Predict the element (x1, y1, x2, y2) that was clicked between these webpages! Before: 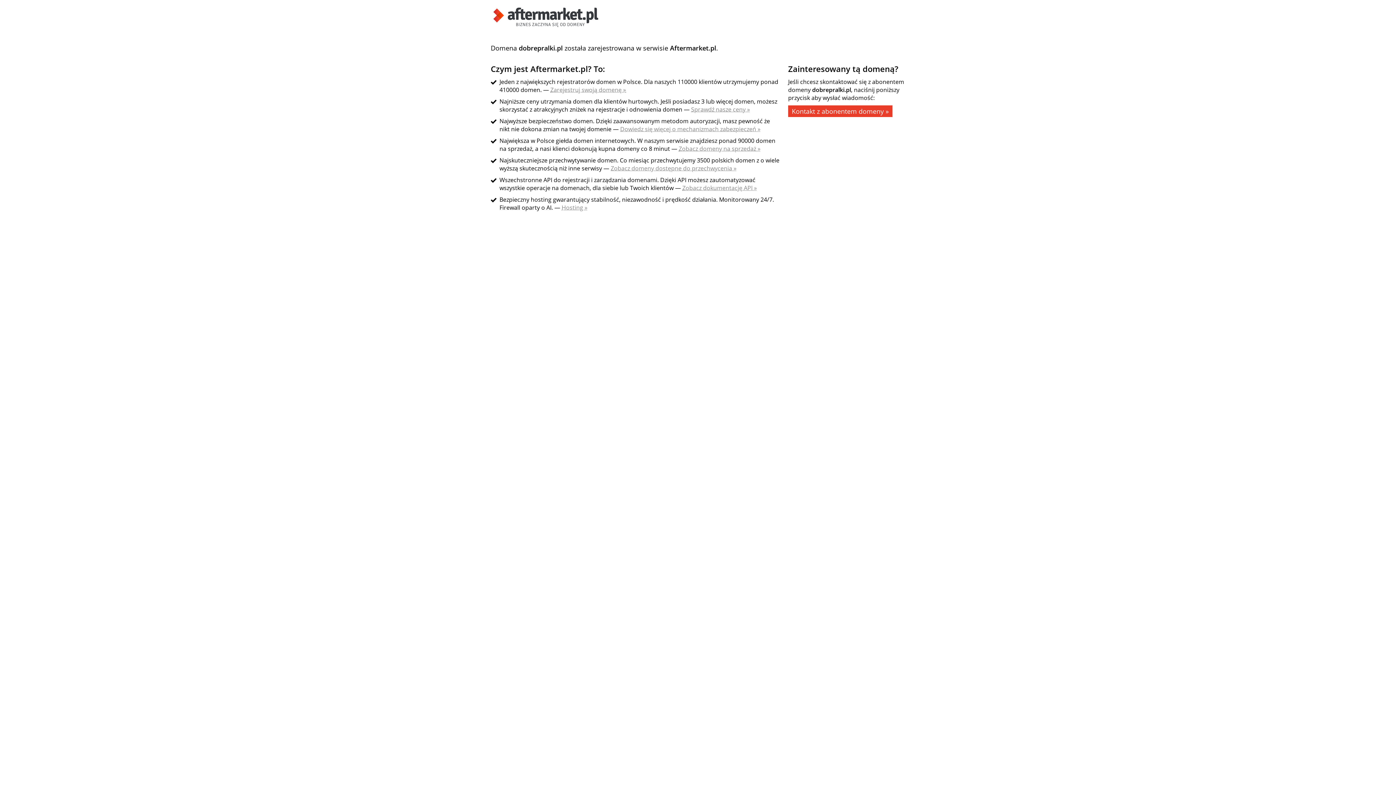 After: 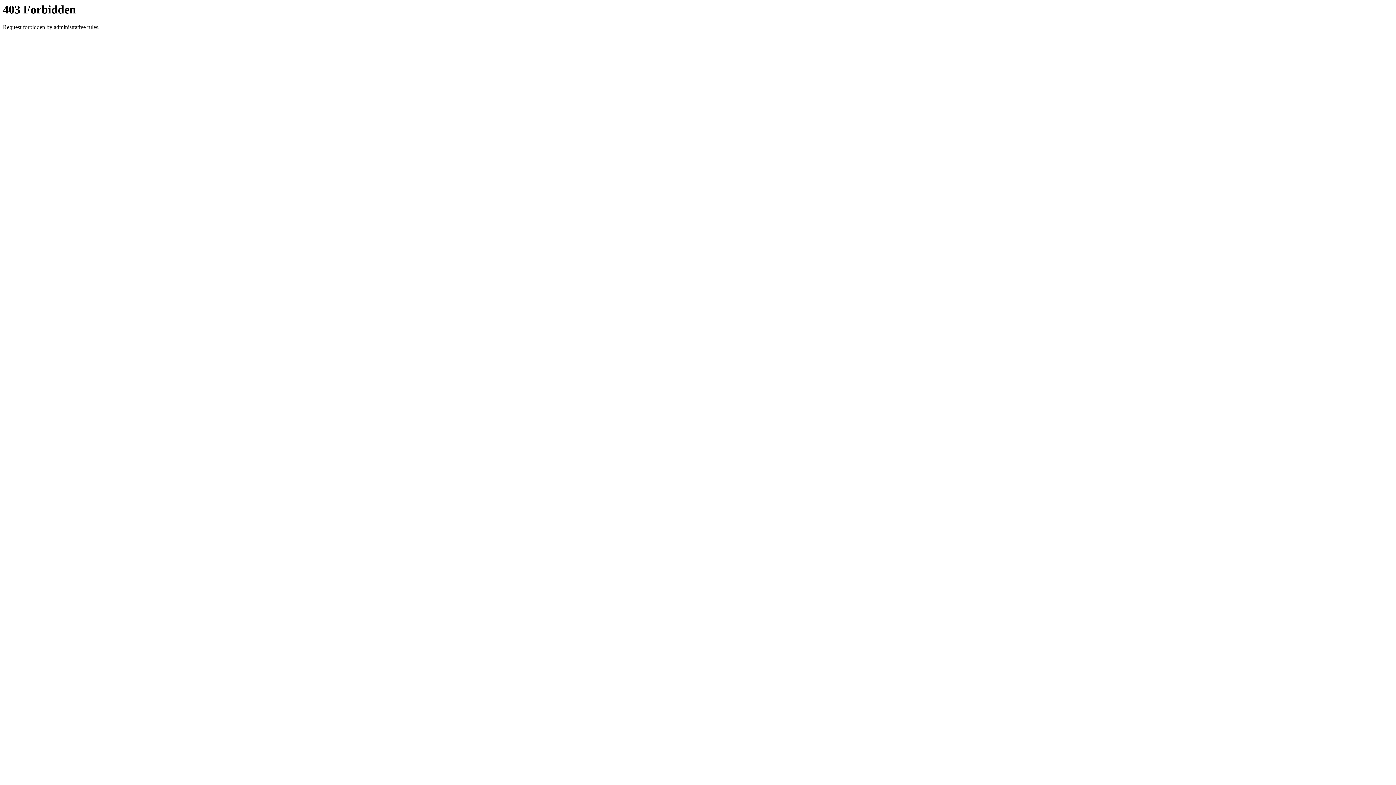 Action: label: Zobacz domeny na sprzedaż » bbox: (678, 144, 760, 152)